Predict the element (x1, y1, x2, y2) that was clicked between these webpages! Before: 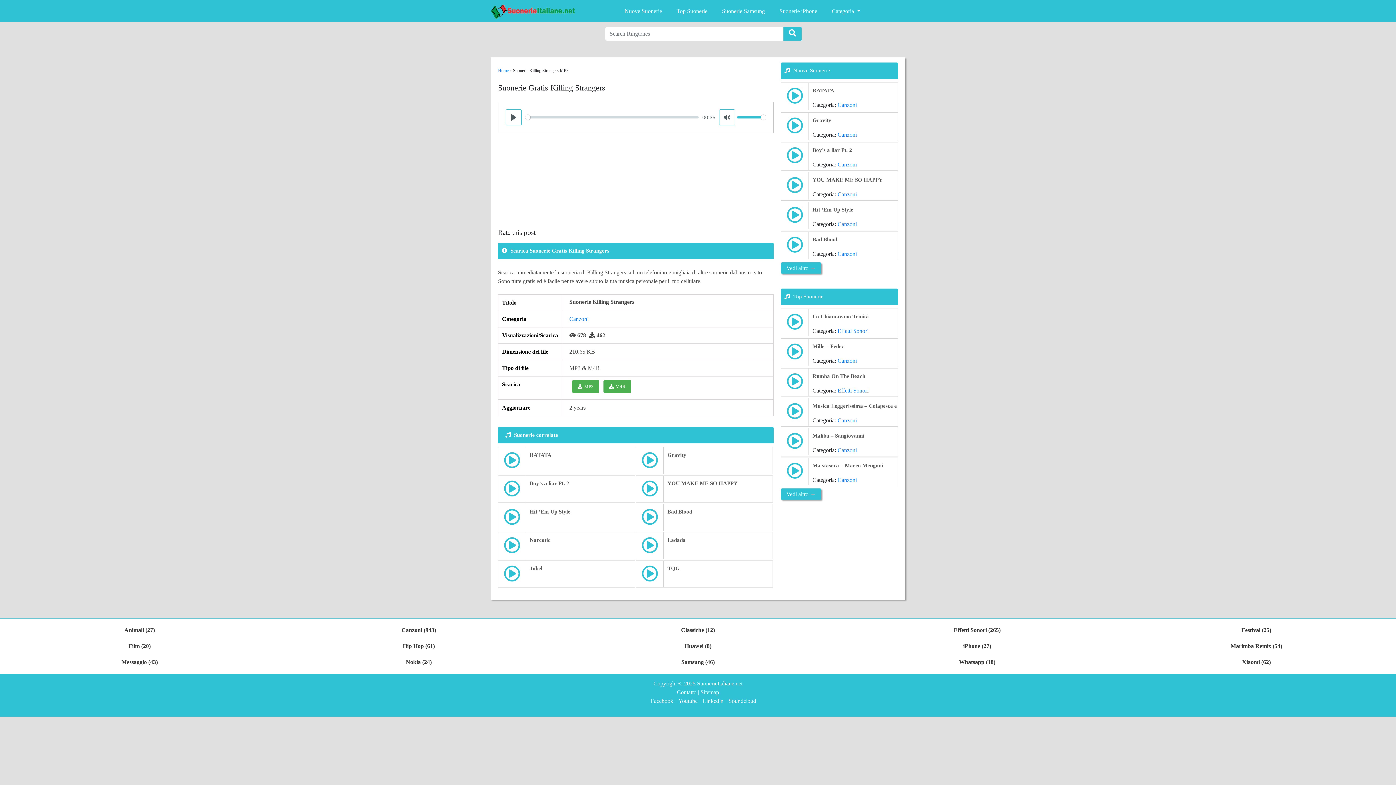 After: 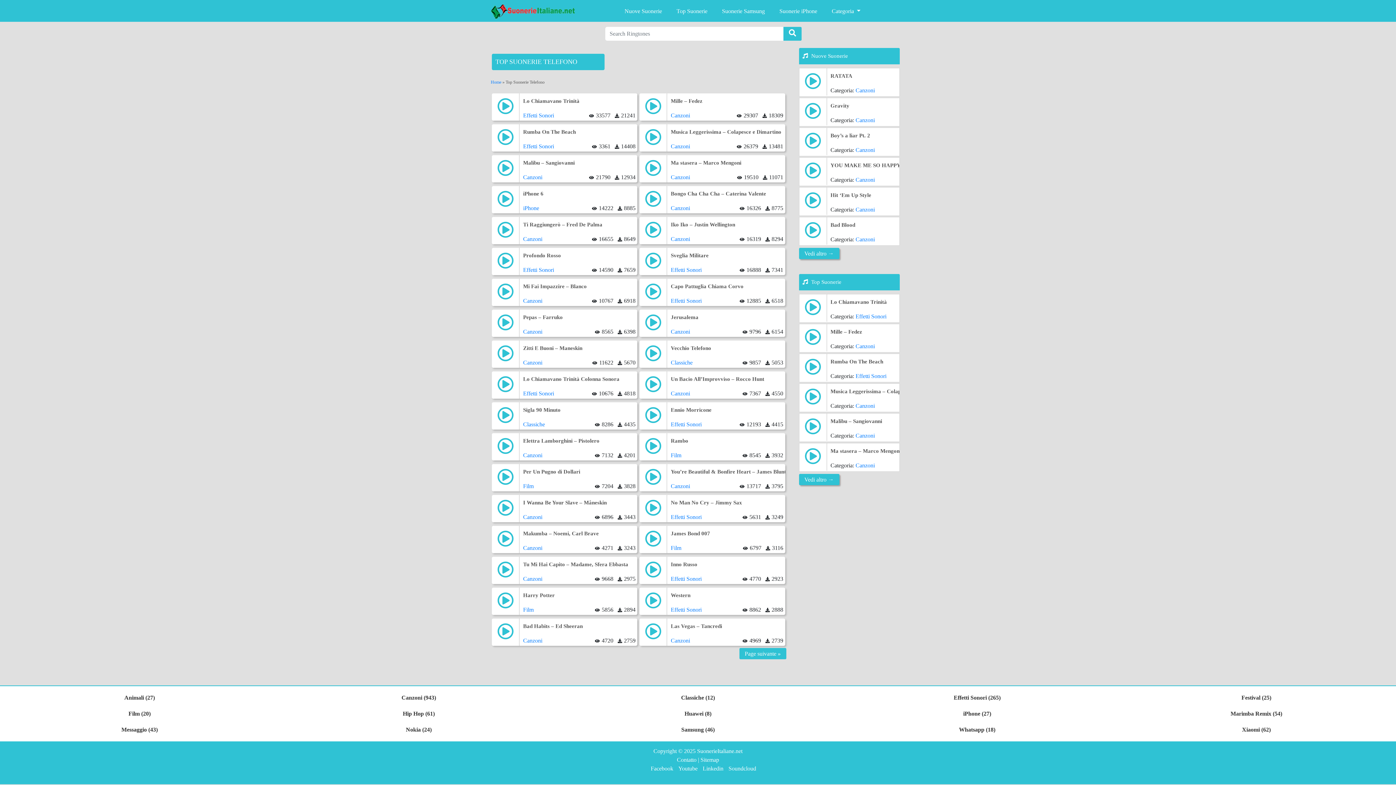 Action: label: Top Suonerie bbox: (676, 8, 707, 14)